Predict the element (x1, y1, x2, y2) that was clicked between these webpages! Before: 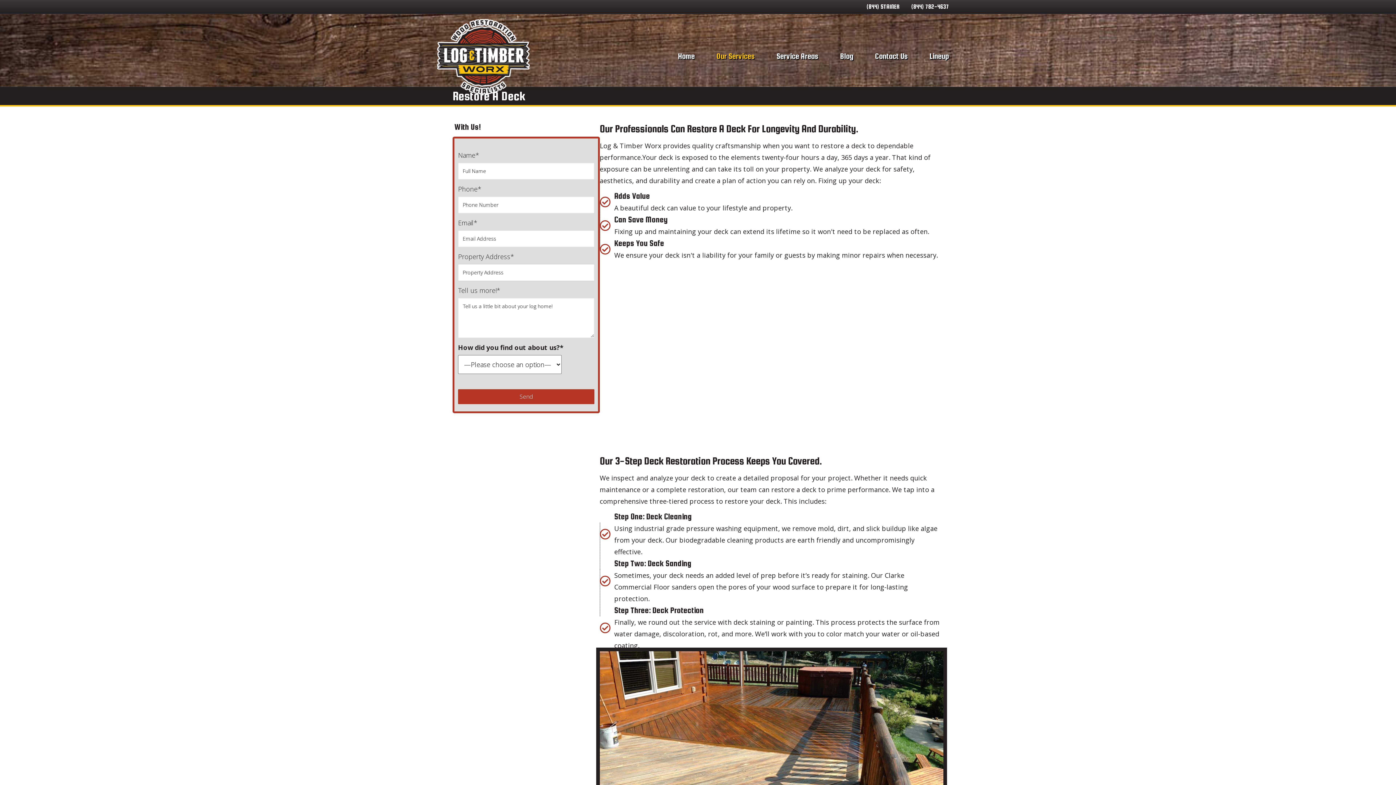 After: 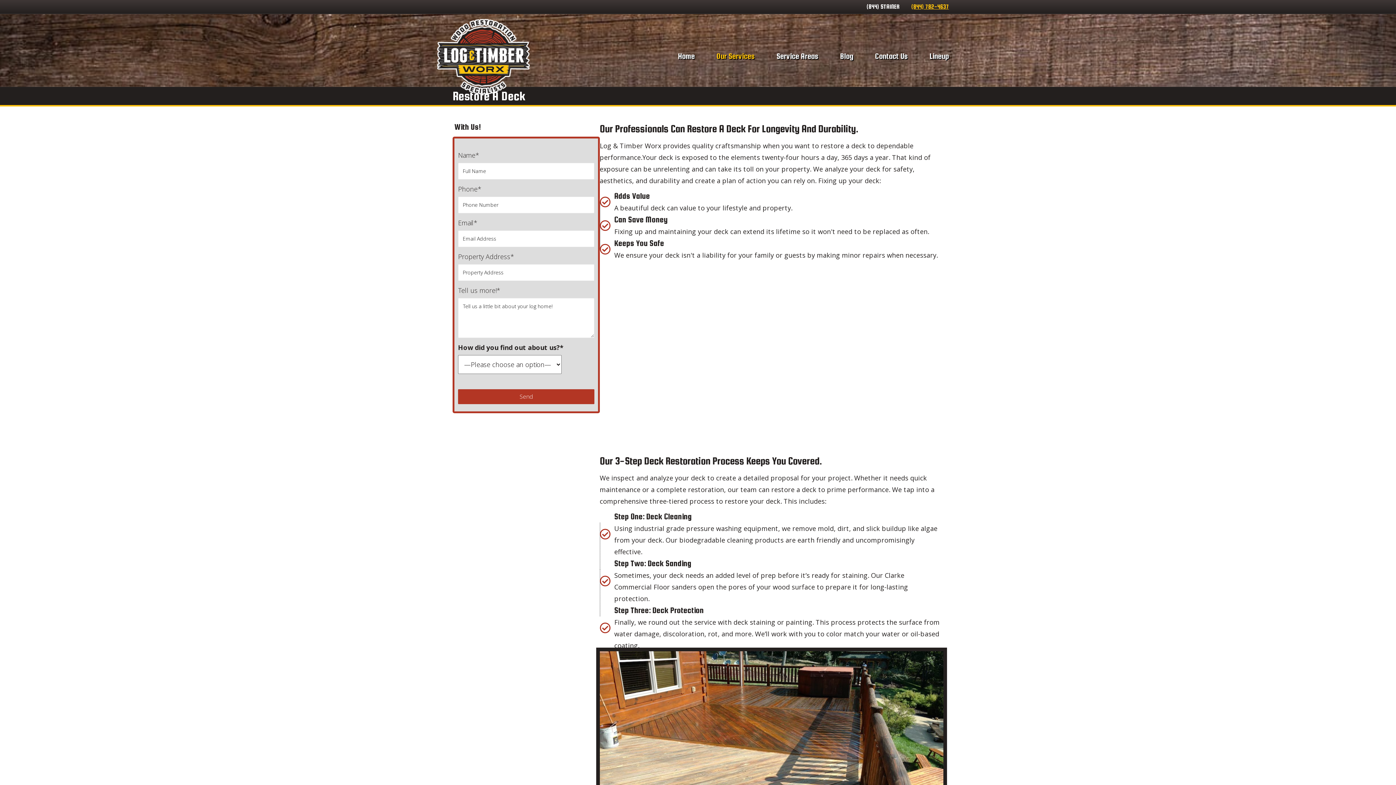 Action: label: (844) 782-4637 bbox: (911, 3, 949, 10)